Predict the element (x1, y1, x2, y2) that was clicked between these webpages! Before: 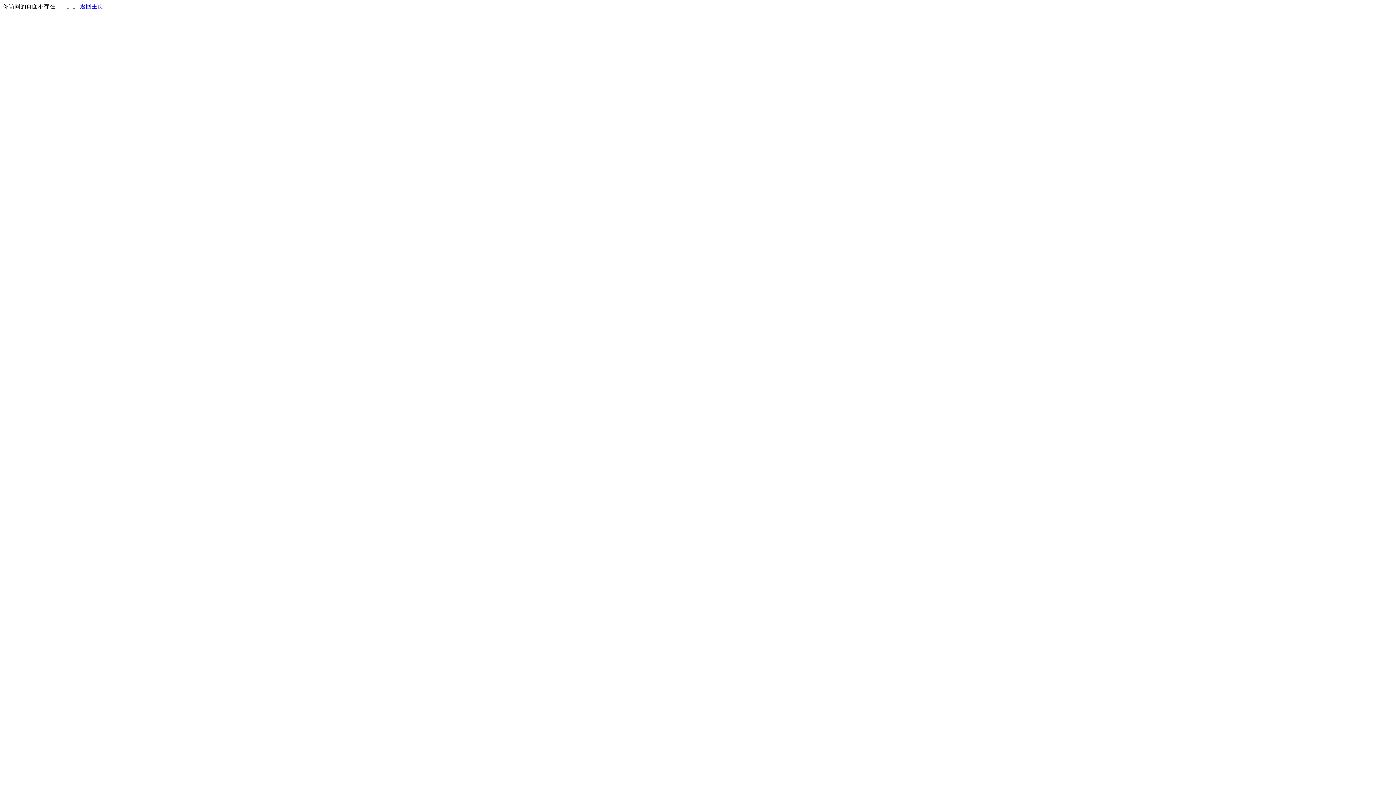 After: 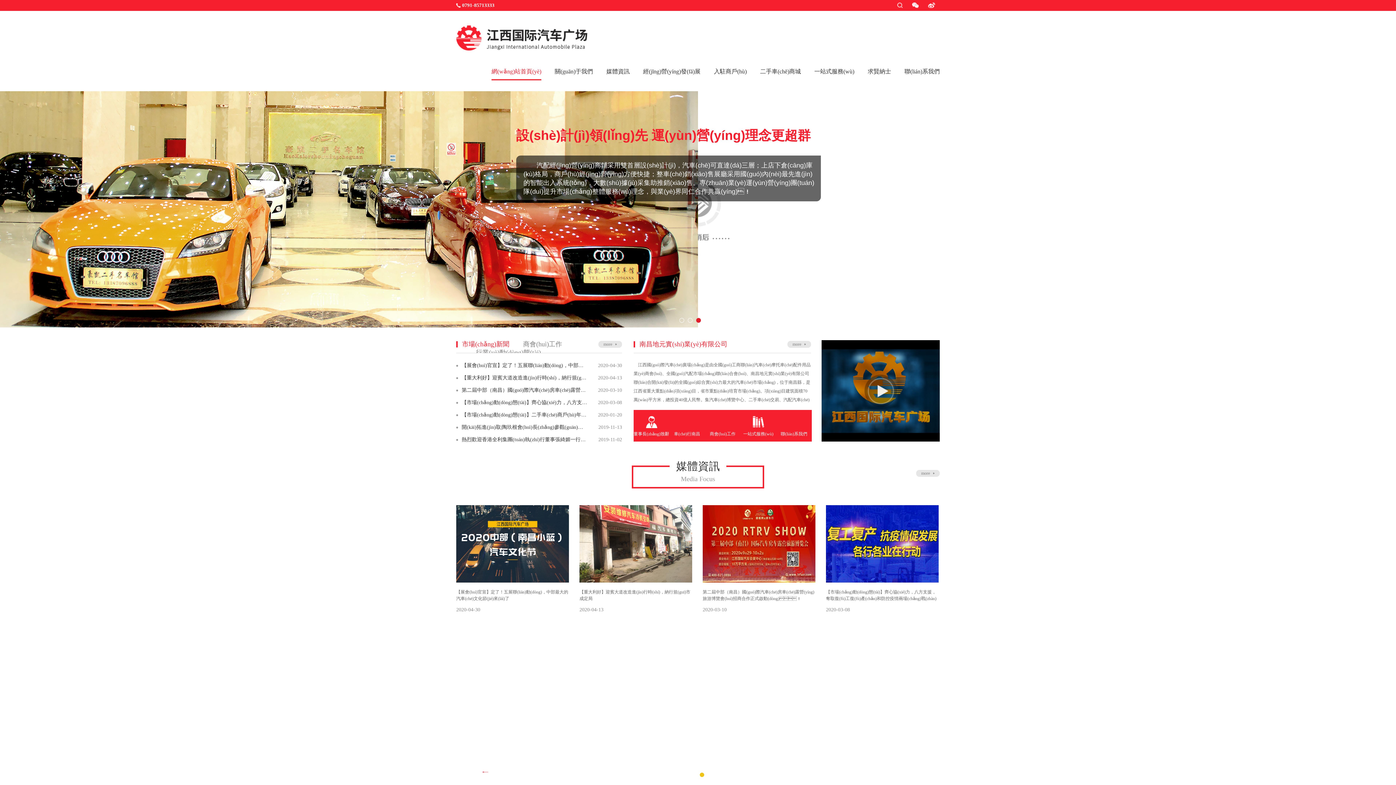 Action: label: 返回主页 bbox: (80, 3, 103, 9)